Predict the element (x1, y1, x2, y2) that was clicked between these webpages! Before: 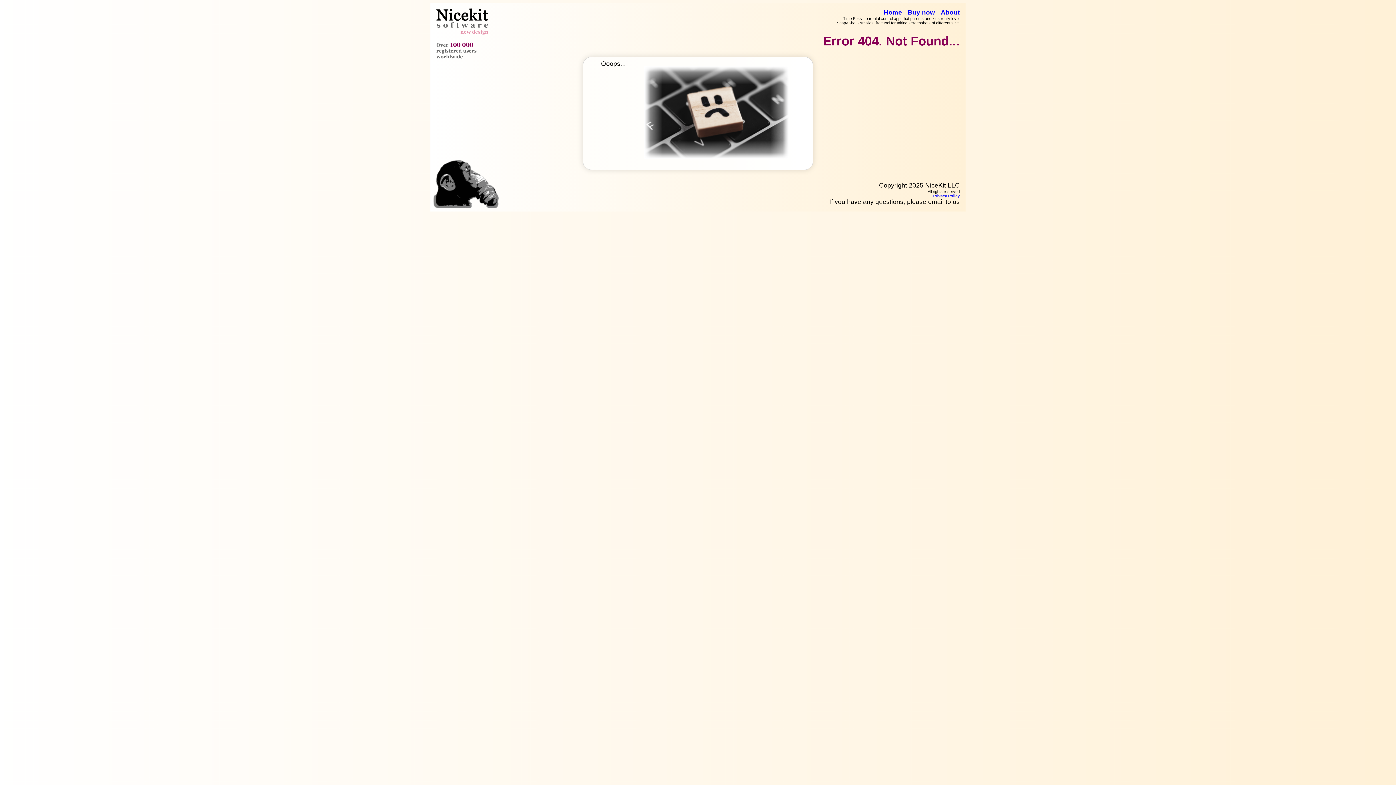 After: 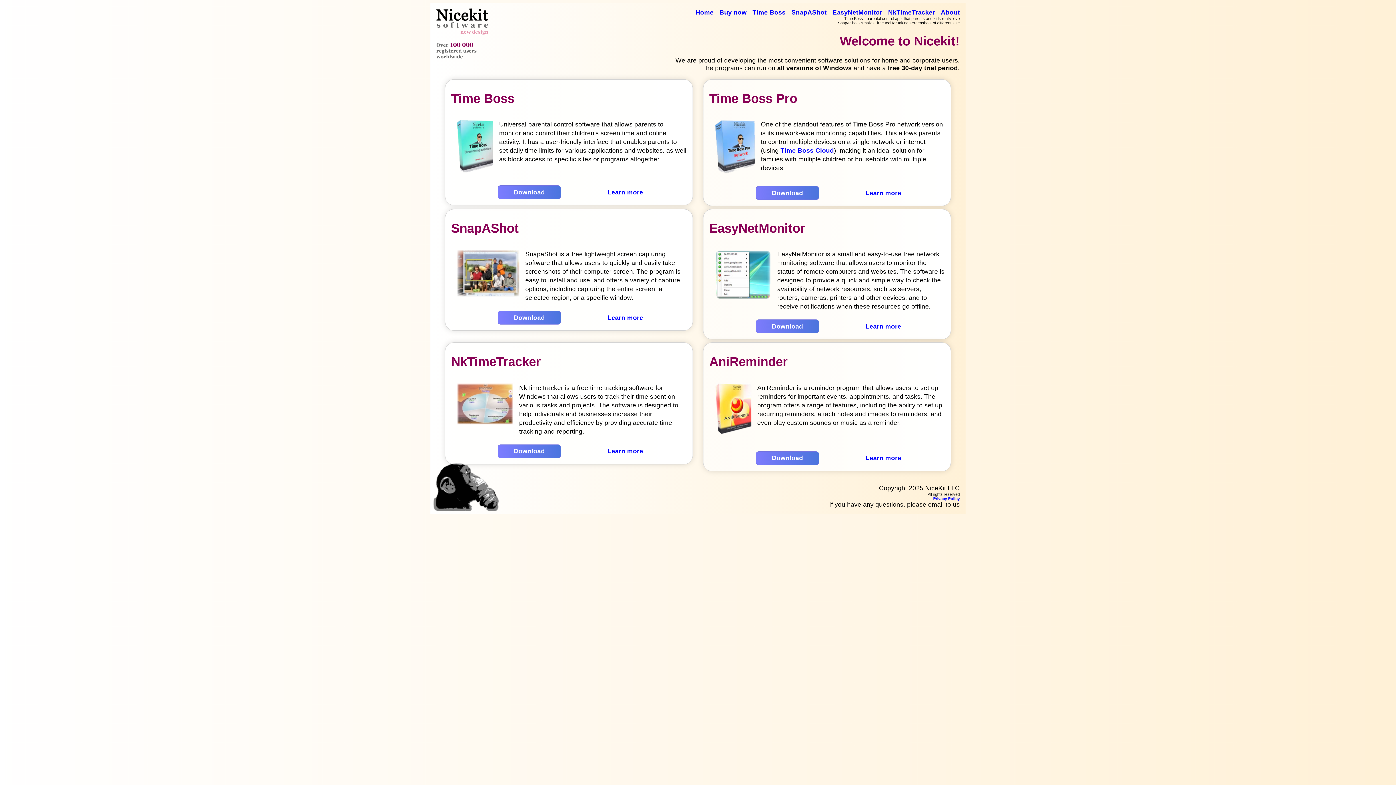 Action: bbox: (430, 2, 490, 66)